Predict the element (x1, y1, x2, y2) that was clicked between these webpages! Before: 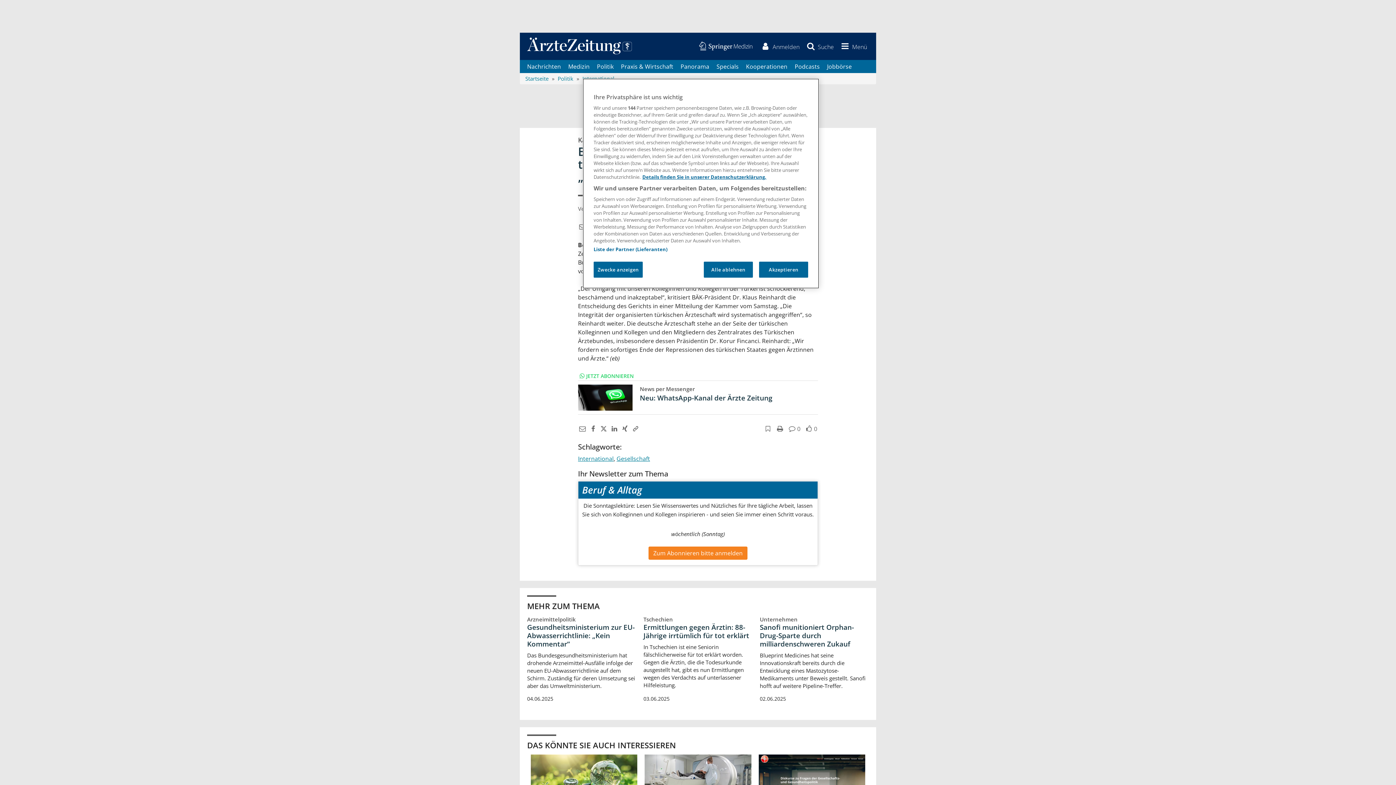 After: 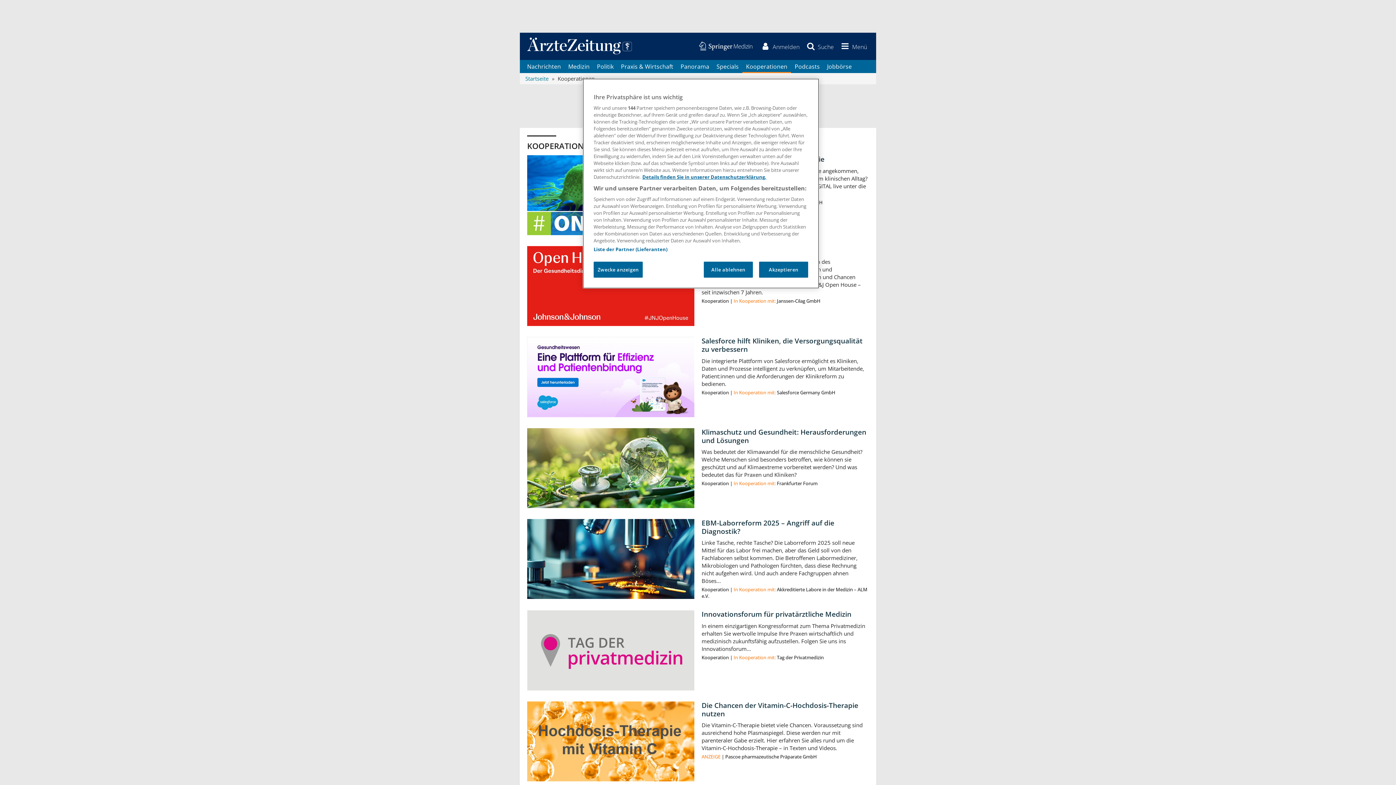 Action: label: Kooperationen bbox: (742, 60, 791, 73)